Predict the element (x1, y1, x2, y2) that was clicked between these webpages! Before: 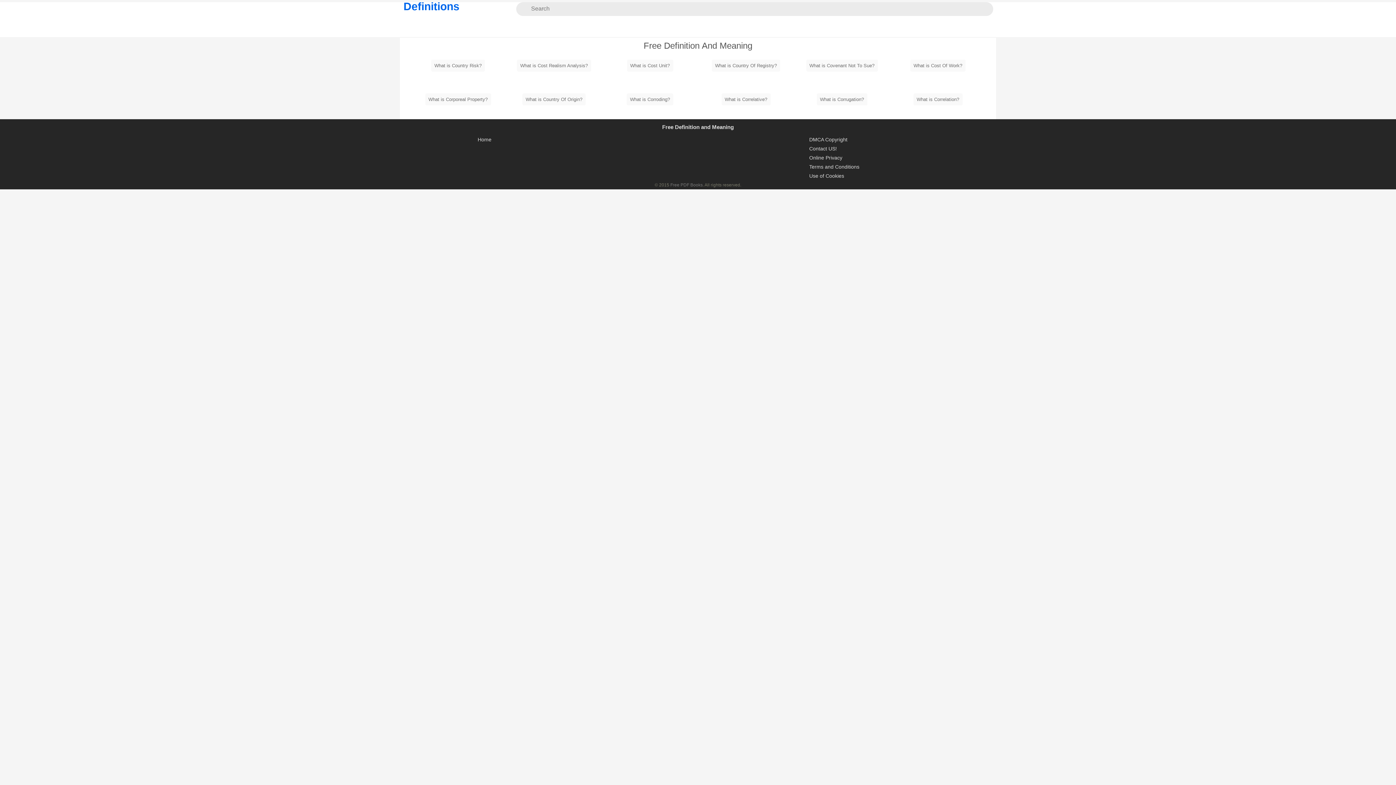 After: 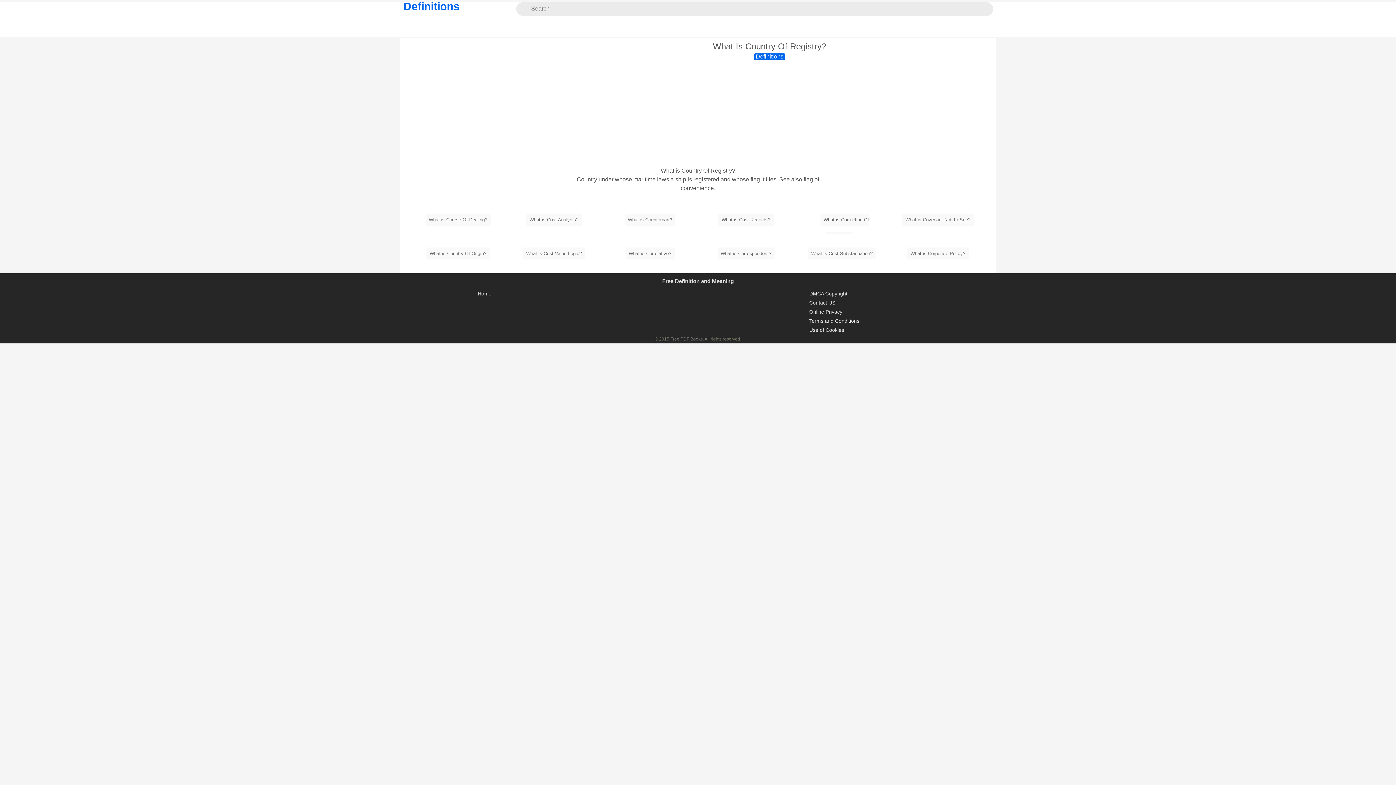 Action: bbox: (712, 59, 780, 71) label: What is Country Of Registry?